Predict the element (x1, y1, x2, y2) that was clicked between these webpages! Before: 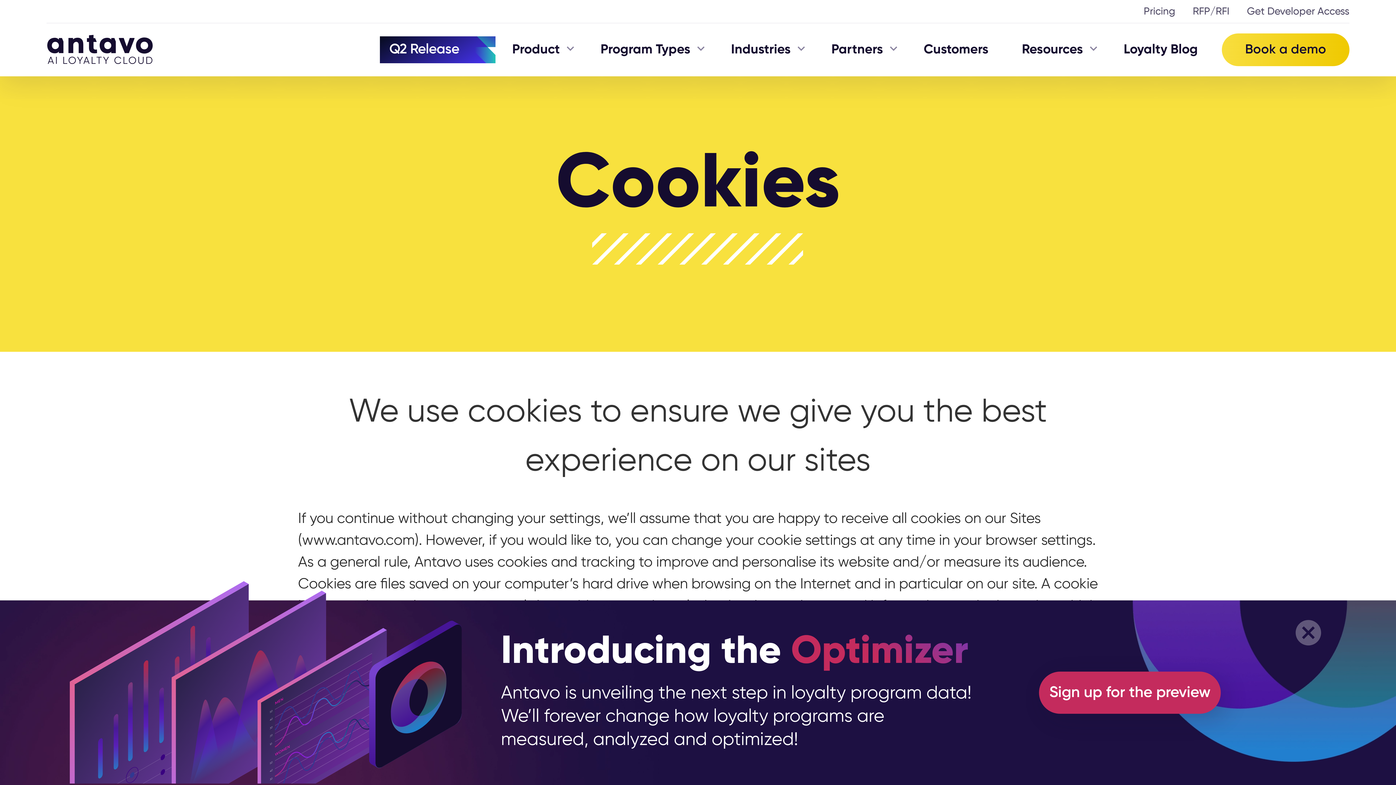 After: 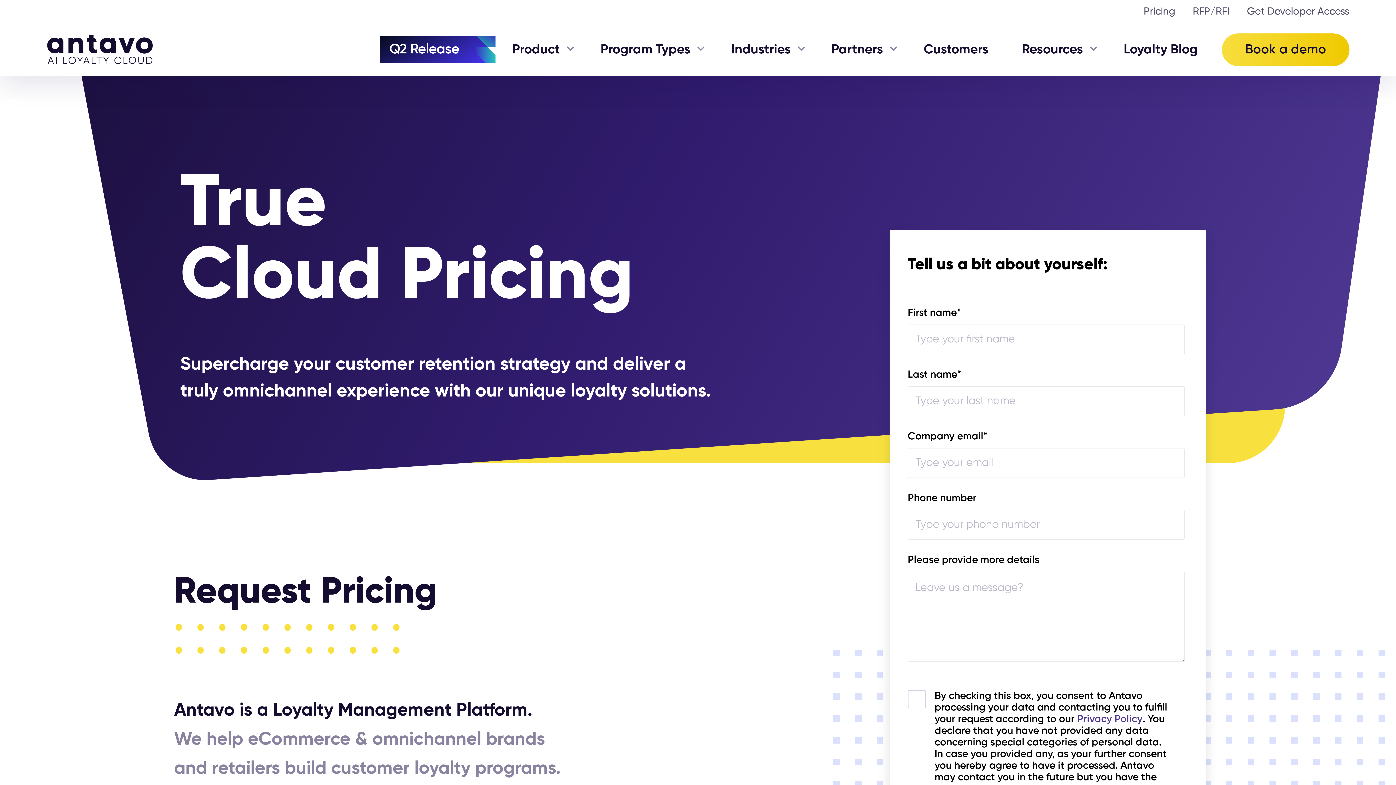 Action: bbox: (1144, 6, 1175, 16) label: Pricing